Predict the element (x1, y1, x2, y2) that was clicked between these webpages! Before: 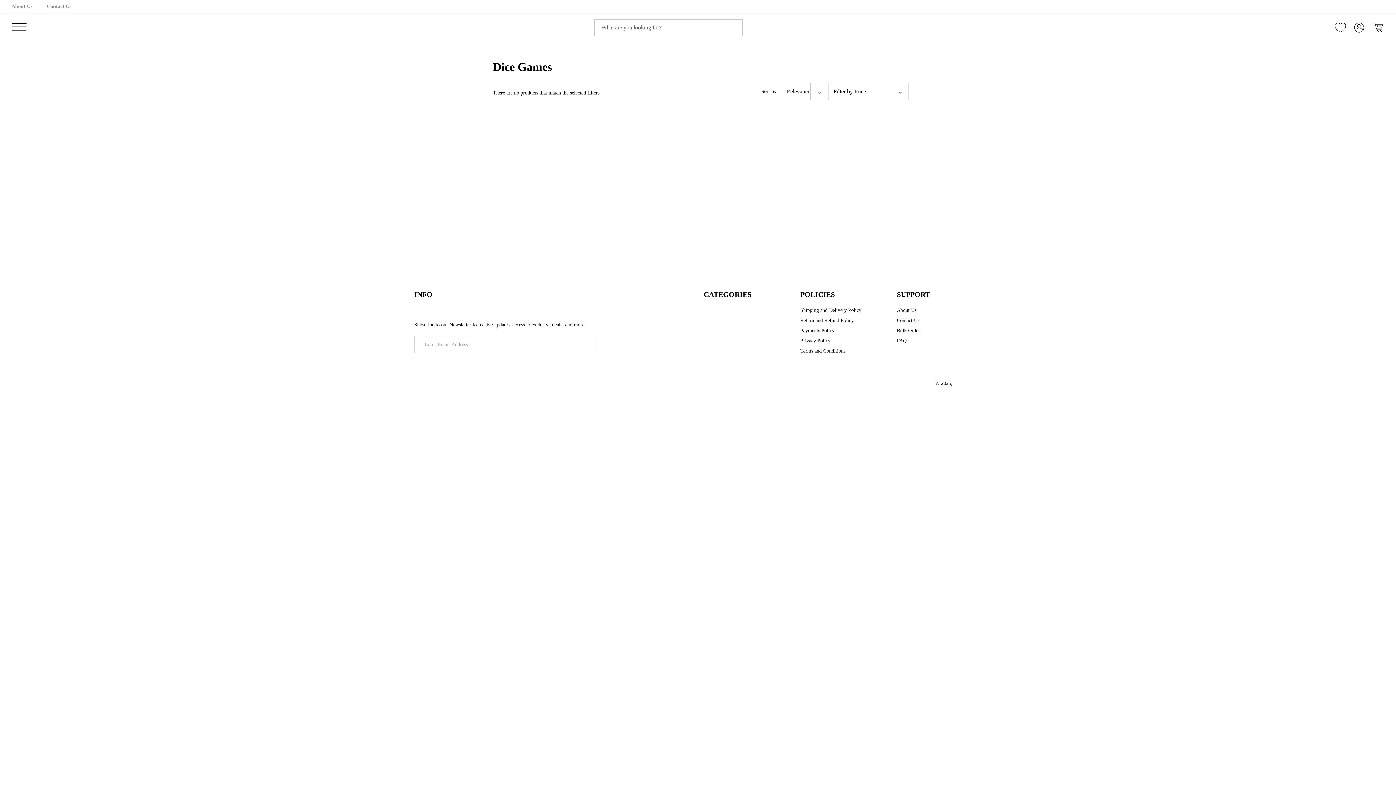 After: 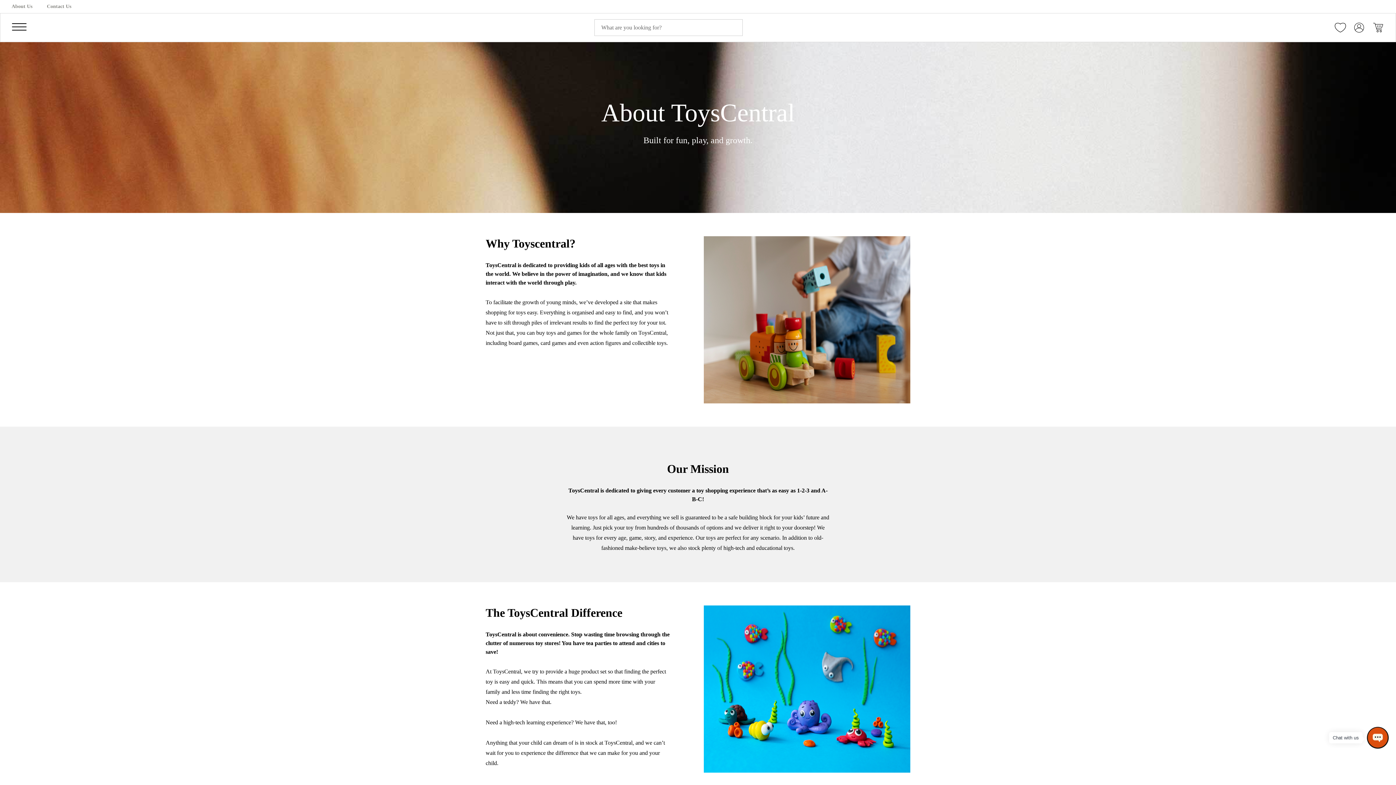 Action: label: About Us bbox: (897, 306, 916, 314)